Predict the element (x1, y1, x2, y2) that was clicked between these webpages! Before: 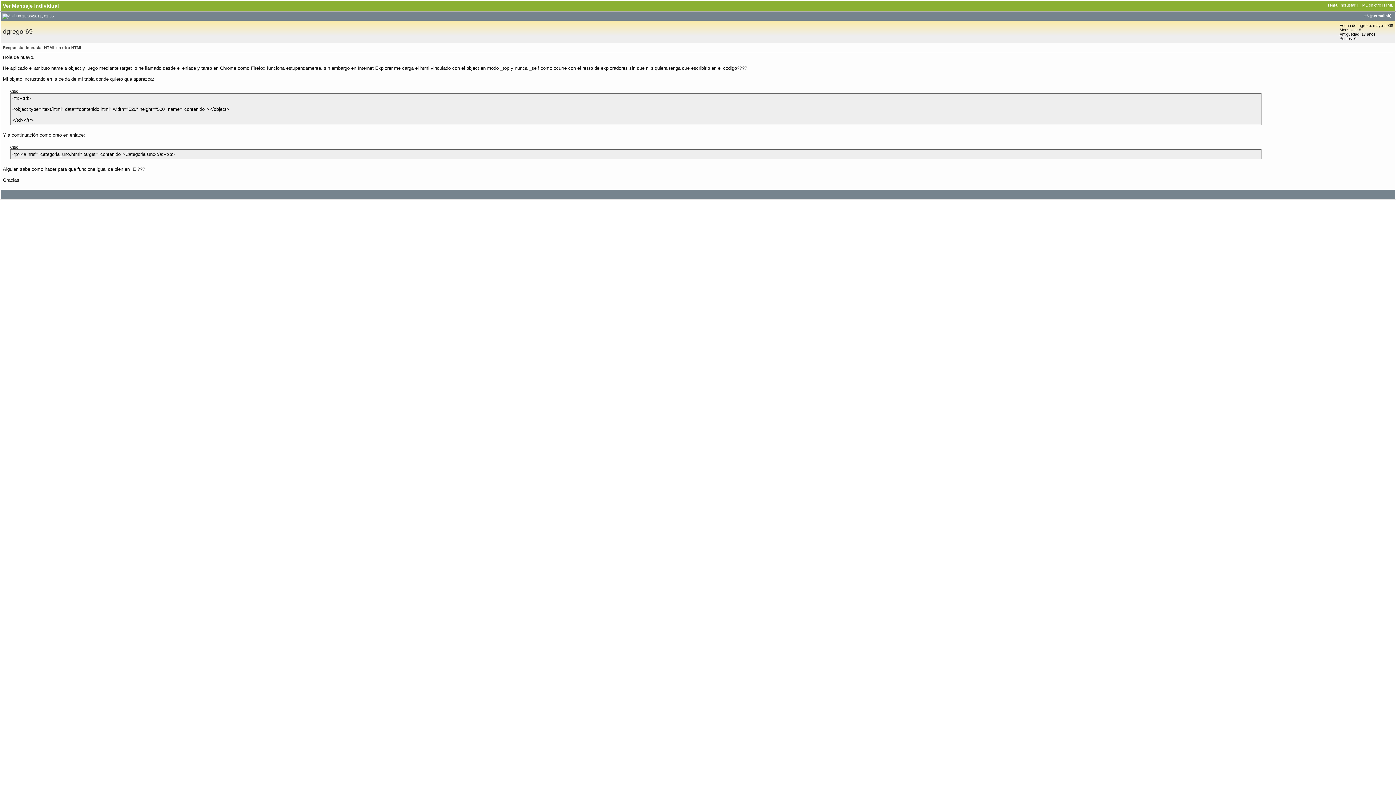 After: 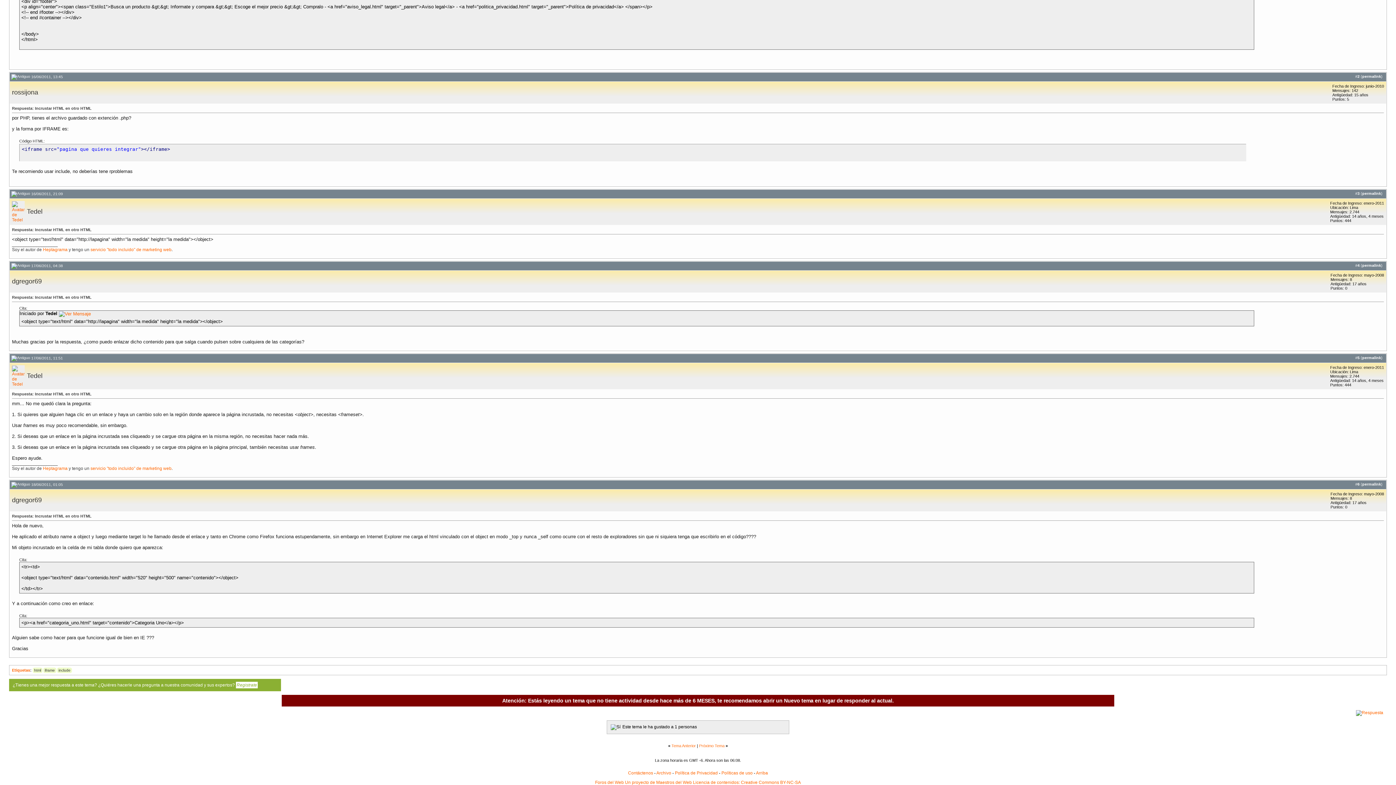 Action: bbox: (1340, 2, 1393, 7) label: Incrustar HTML en otro HTML